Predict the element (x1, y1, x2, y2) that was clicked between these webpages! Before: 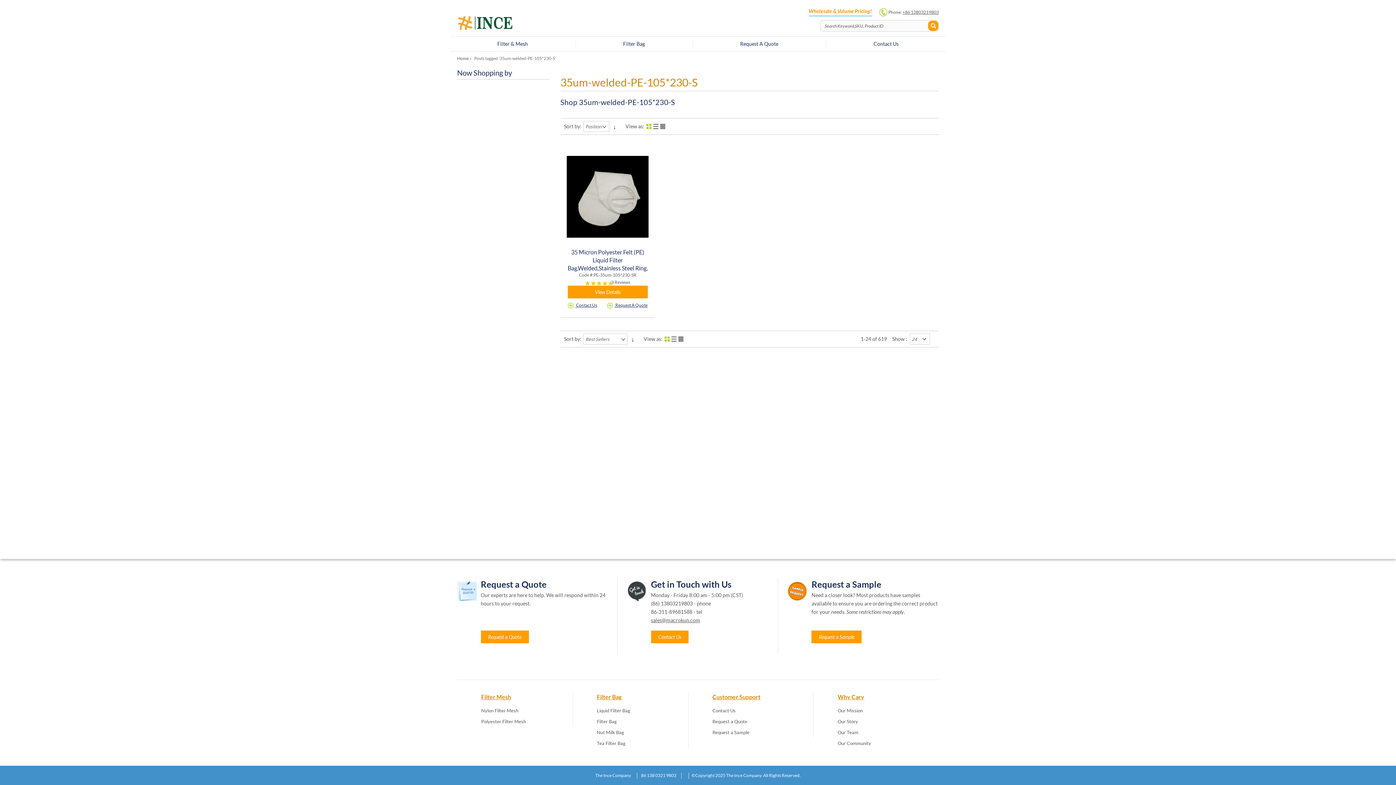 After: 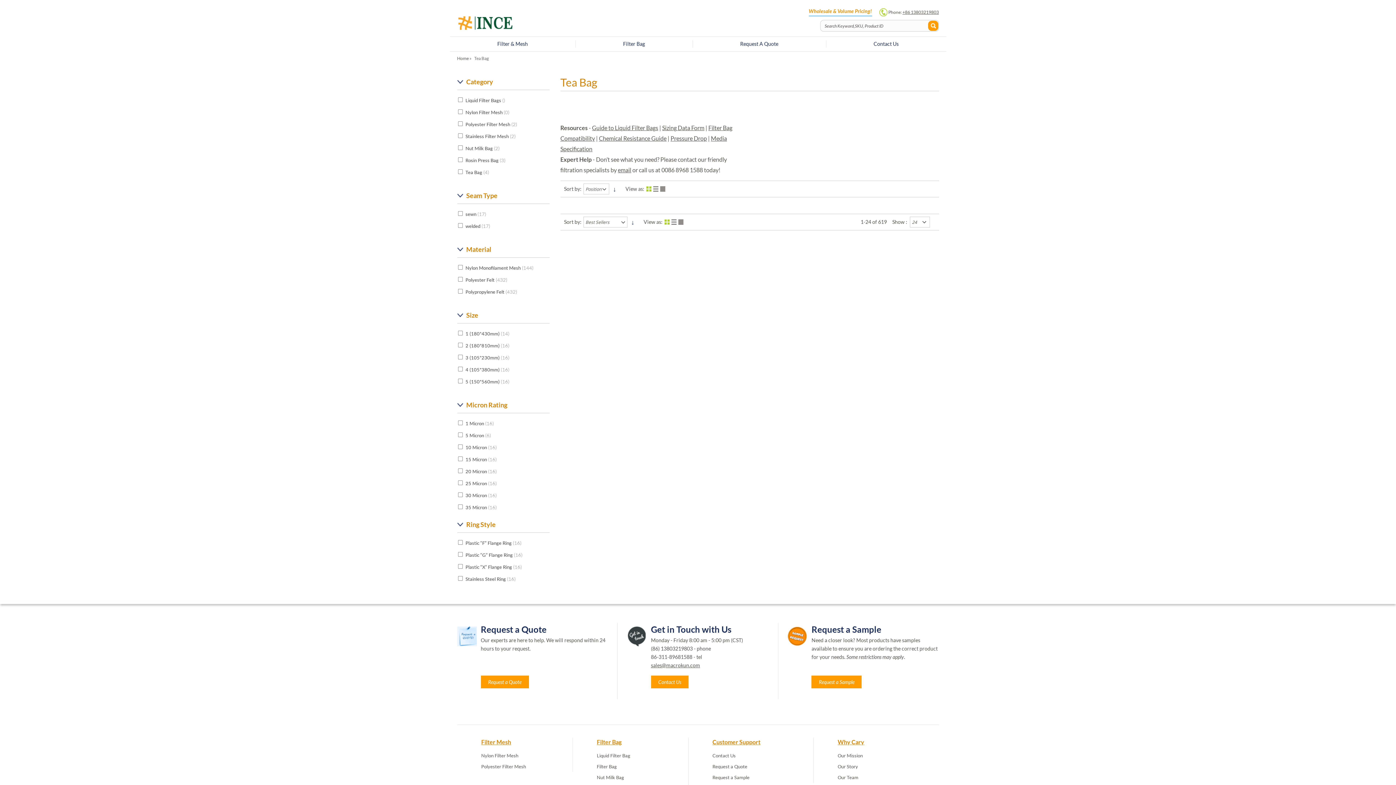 Action: bbox: (597, 740, 625, 746) label: Tea Filter Bag